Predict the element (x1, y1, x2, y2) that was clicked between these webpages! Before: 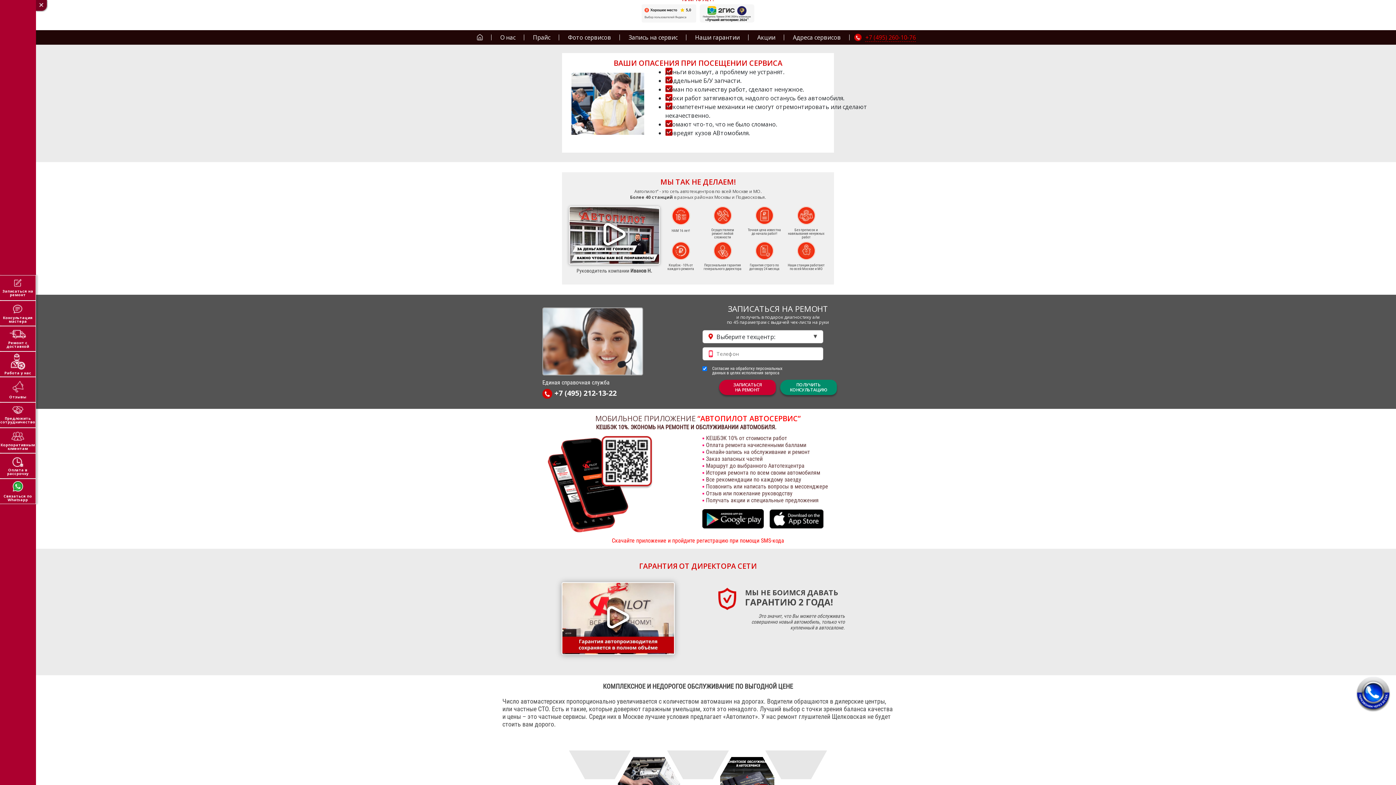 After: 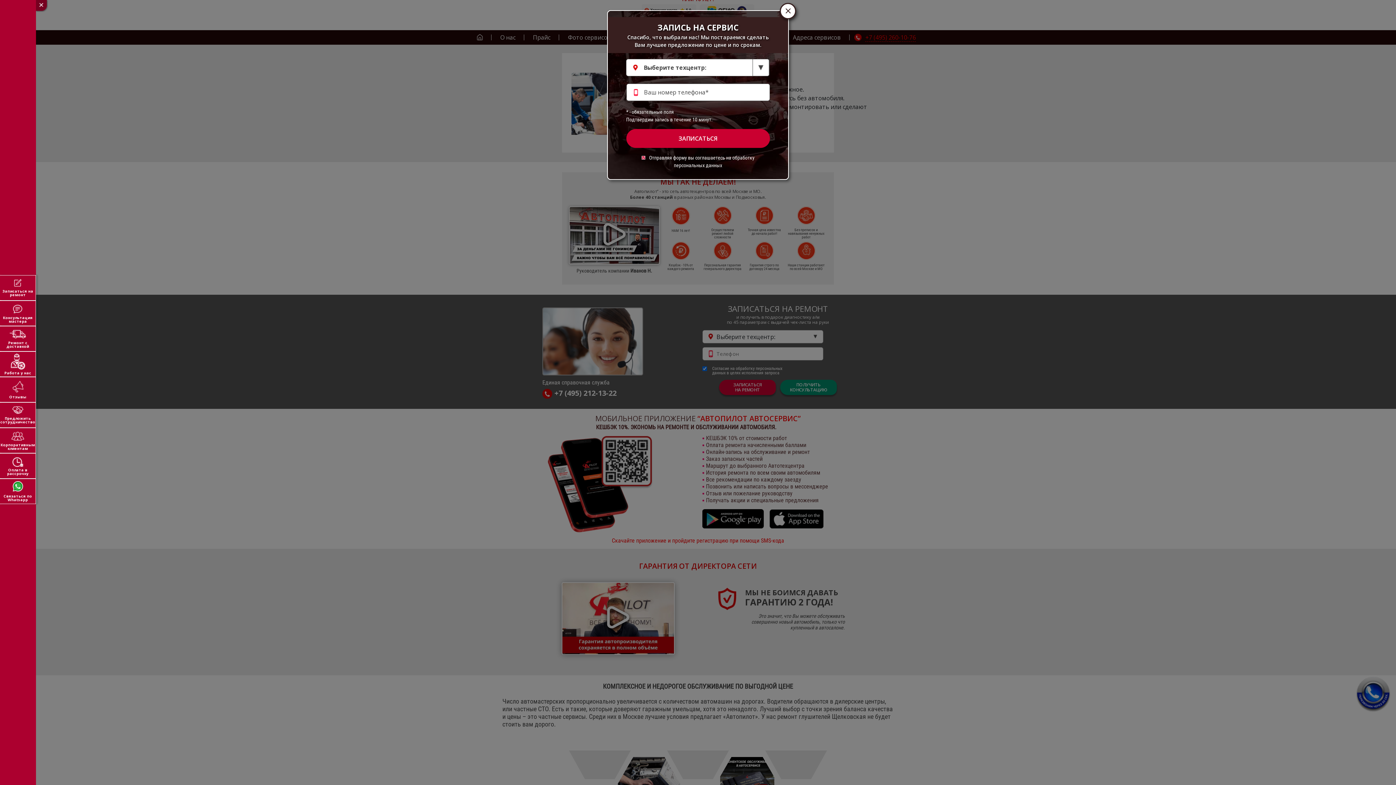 Action: bbox: (0, 275, 36, 300) label: Записаться на
ремонт